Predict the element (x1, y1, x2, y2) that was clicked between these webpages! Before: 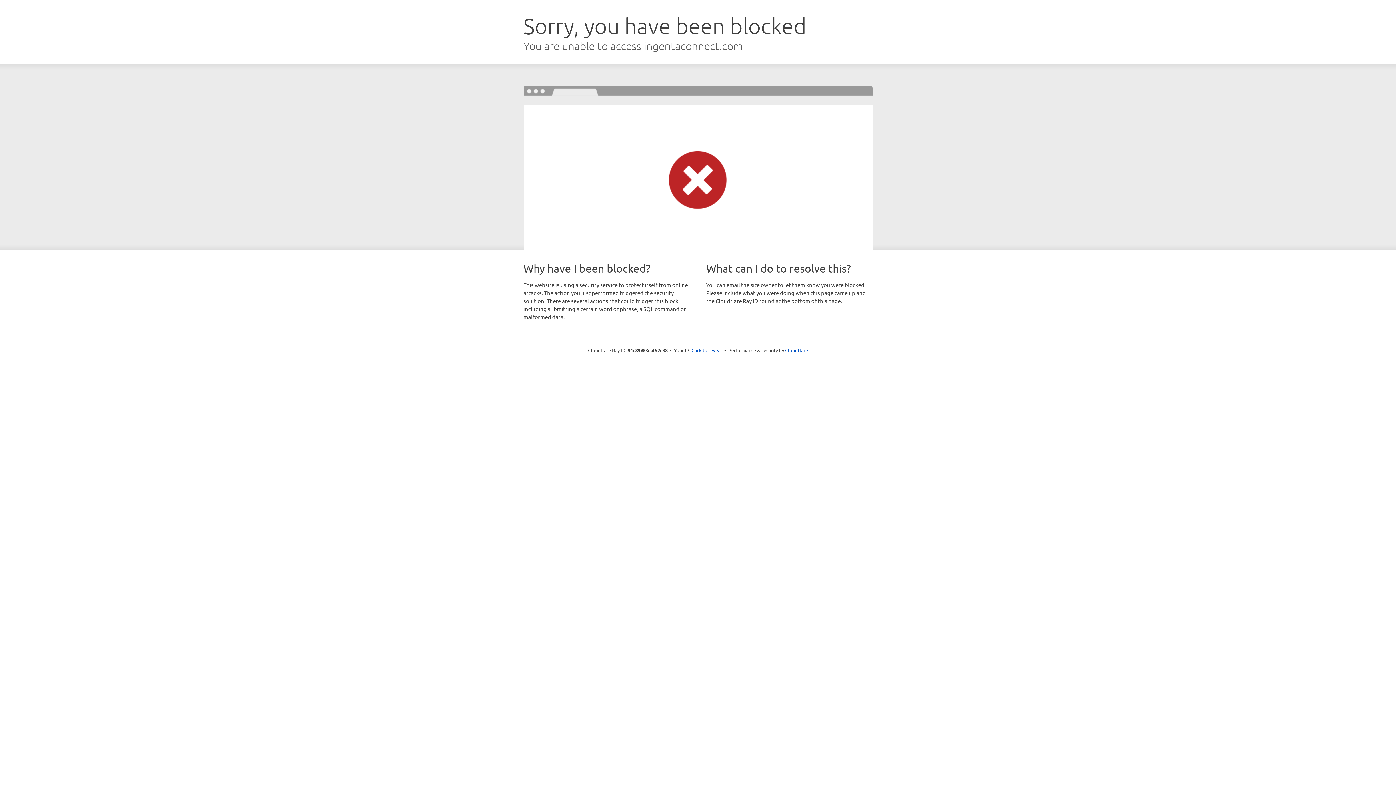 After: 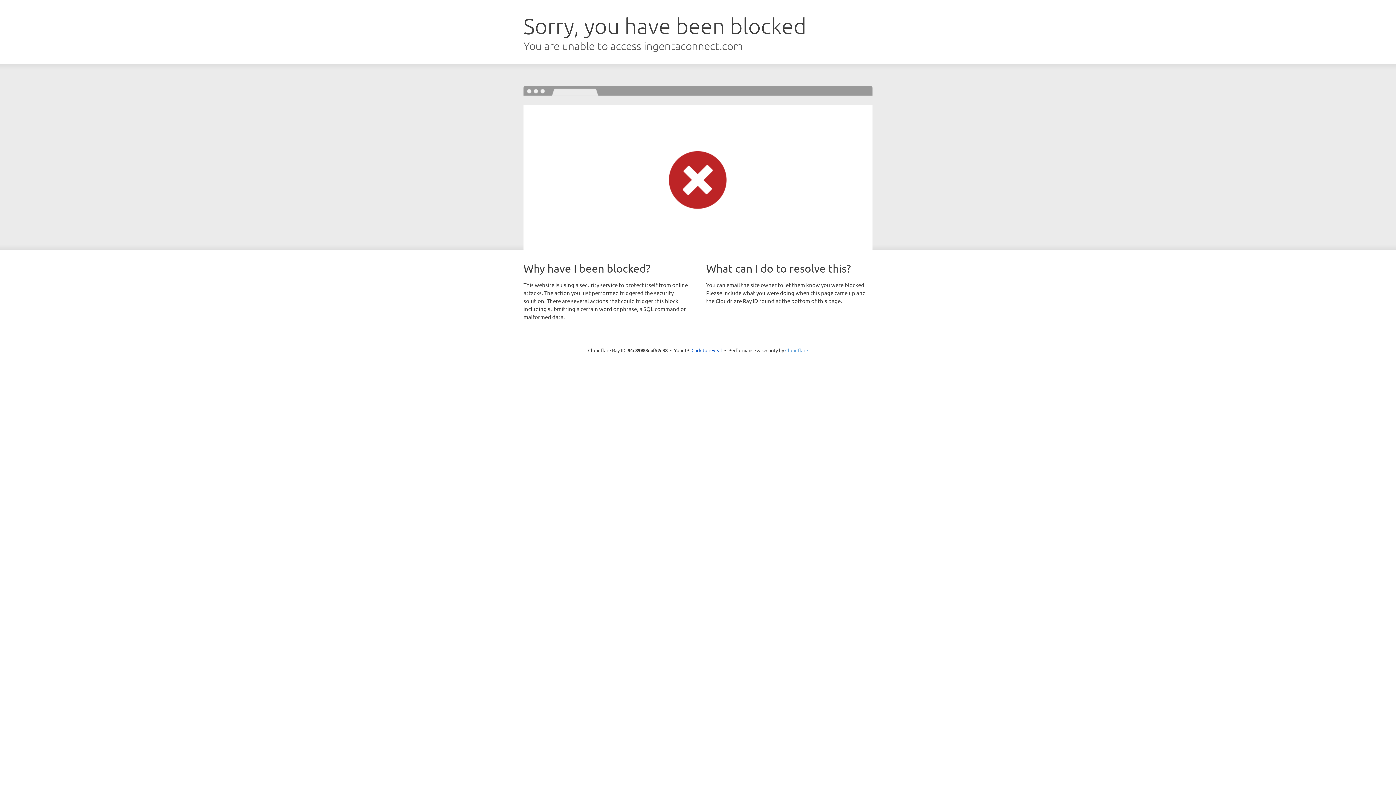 Action: bbox: (785, 347, 808, 353) label: Cloudflare